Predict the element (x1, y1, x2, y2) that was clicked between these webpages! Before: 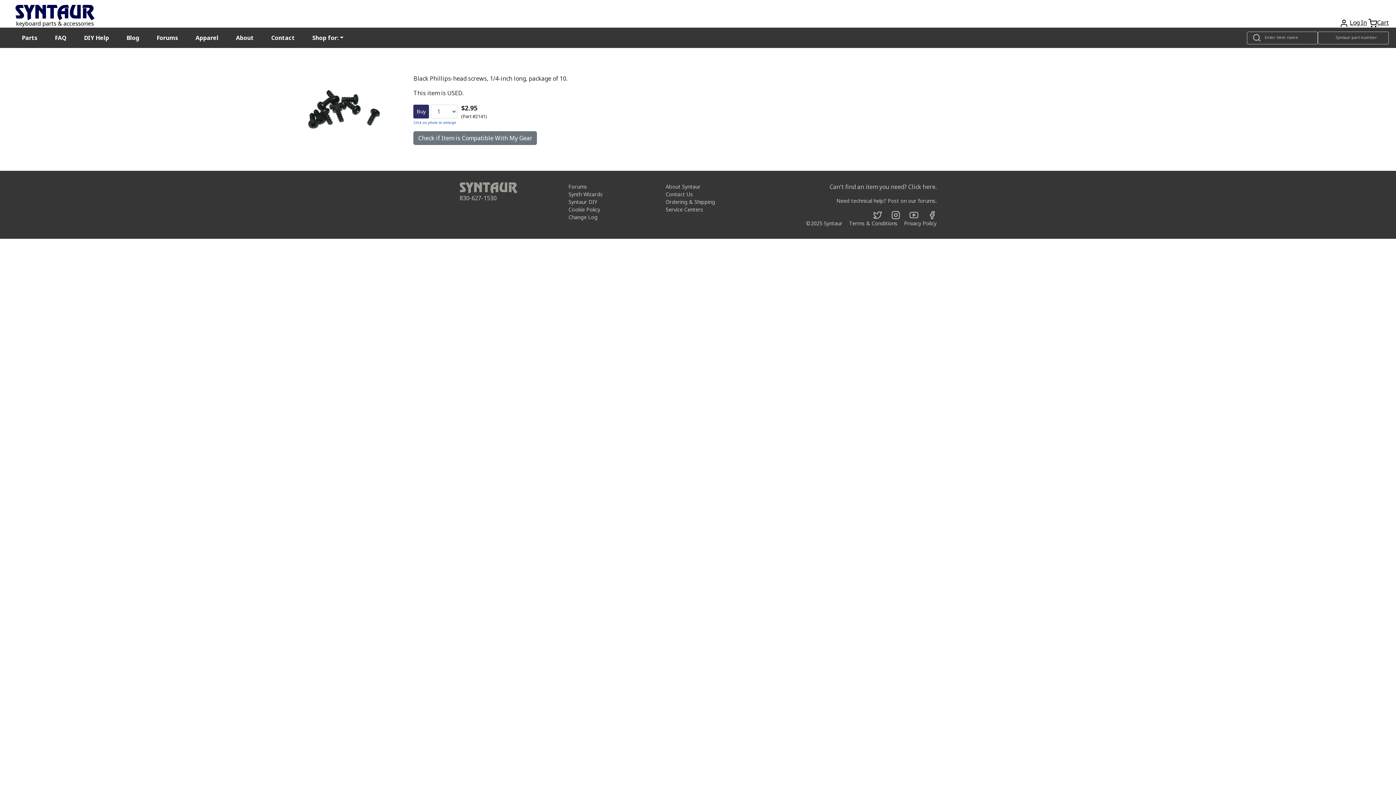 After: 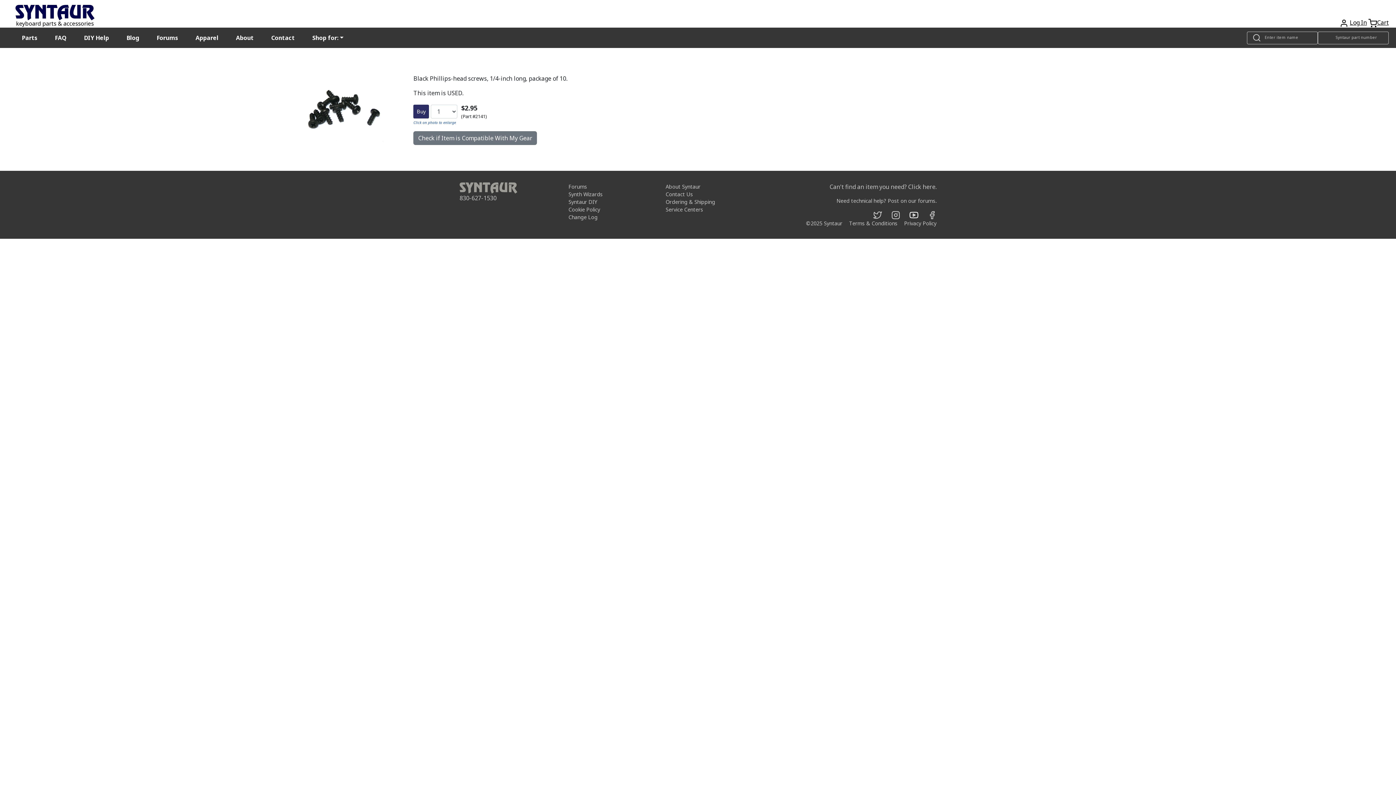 Action: bbox: (909, 211, 918, 217)